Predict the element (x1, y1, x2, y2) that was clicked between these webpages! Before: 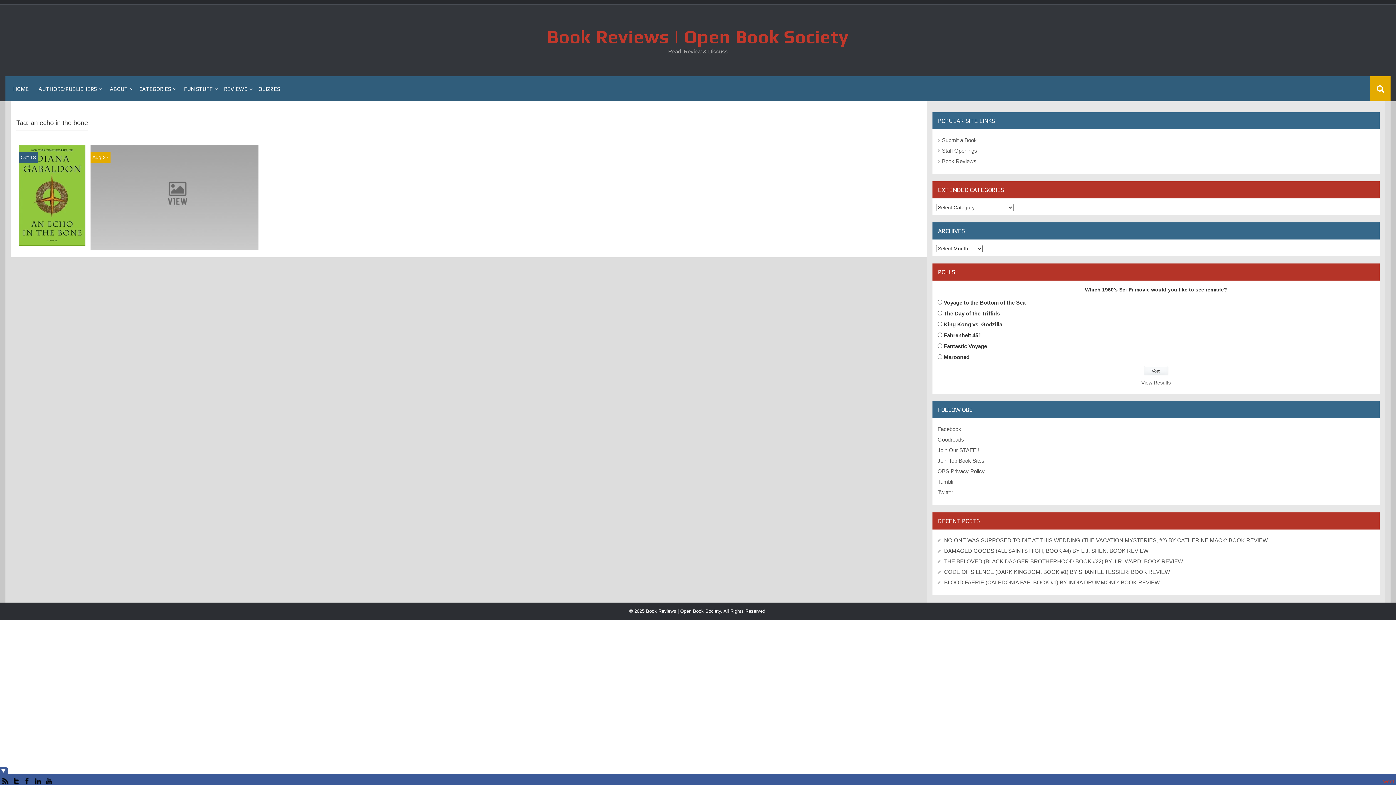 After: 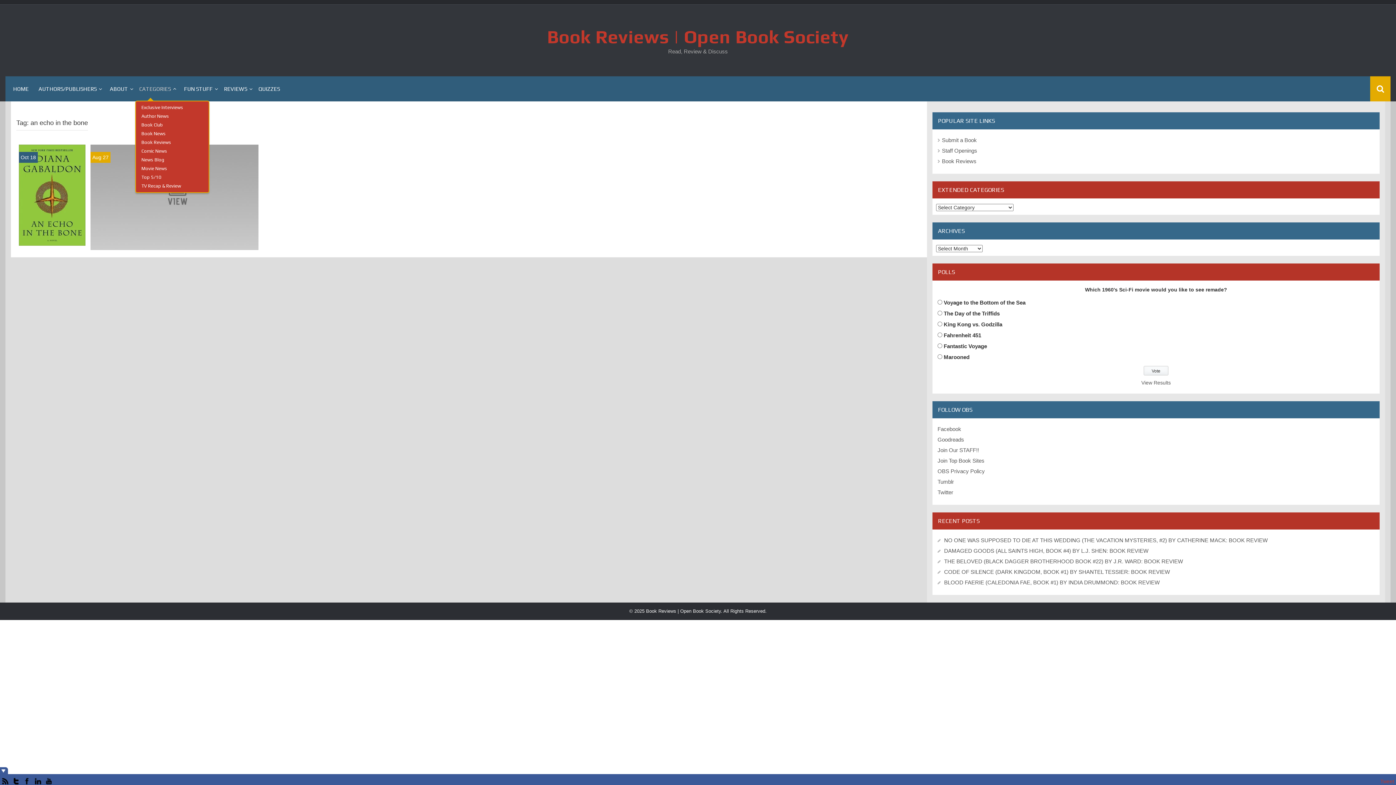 Action: bbox: (135, 78, 178, 98) label: CATEGORIES